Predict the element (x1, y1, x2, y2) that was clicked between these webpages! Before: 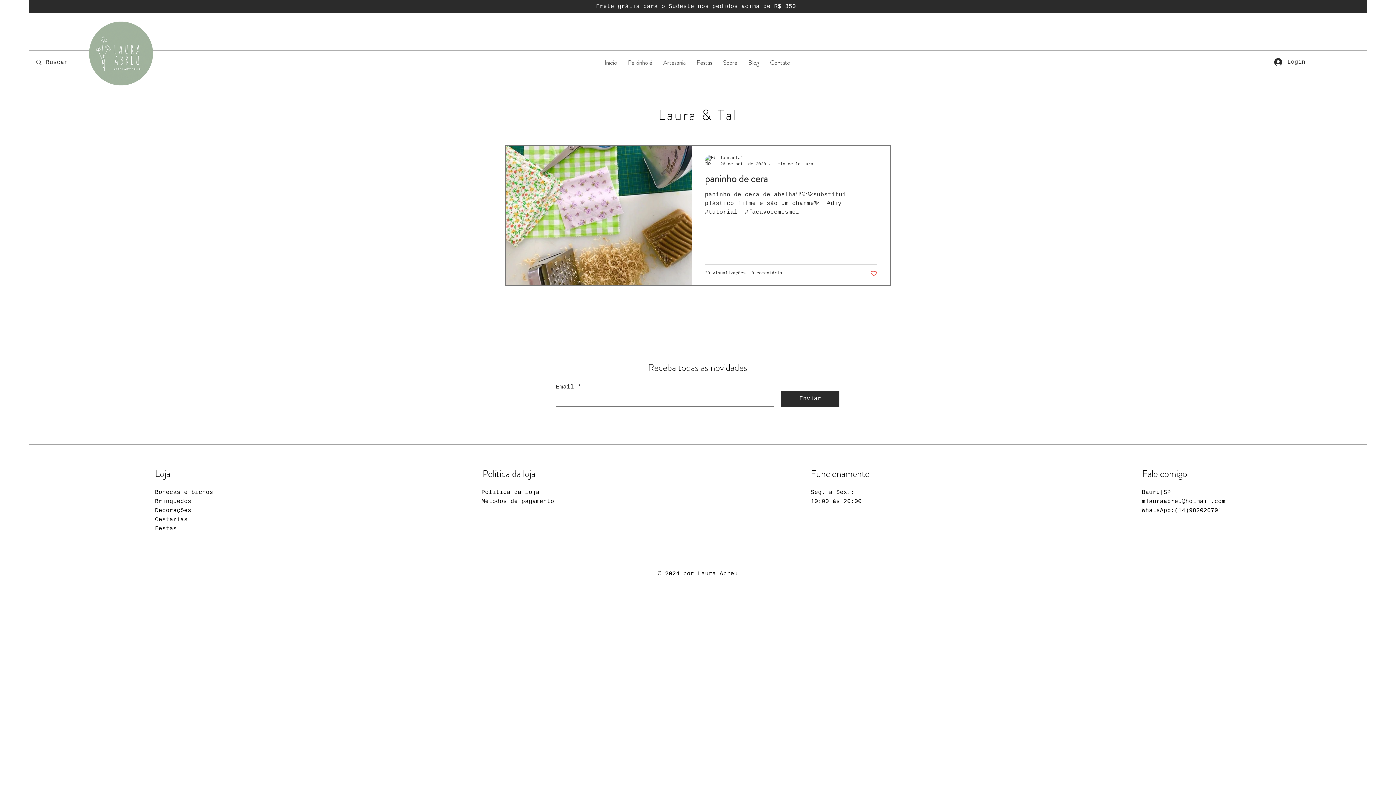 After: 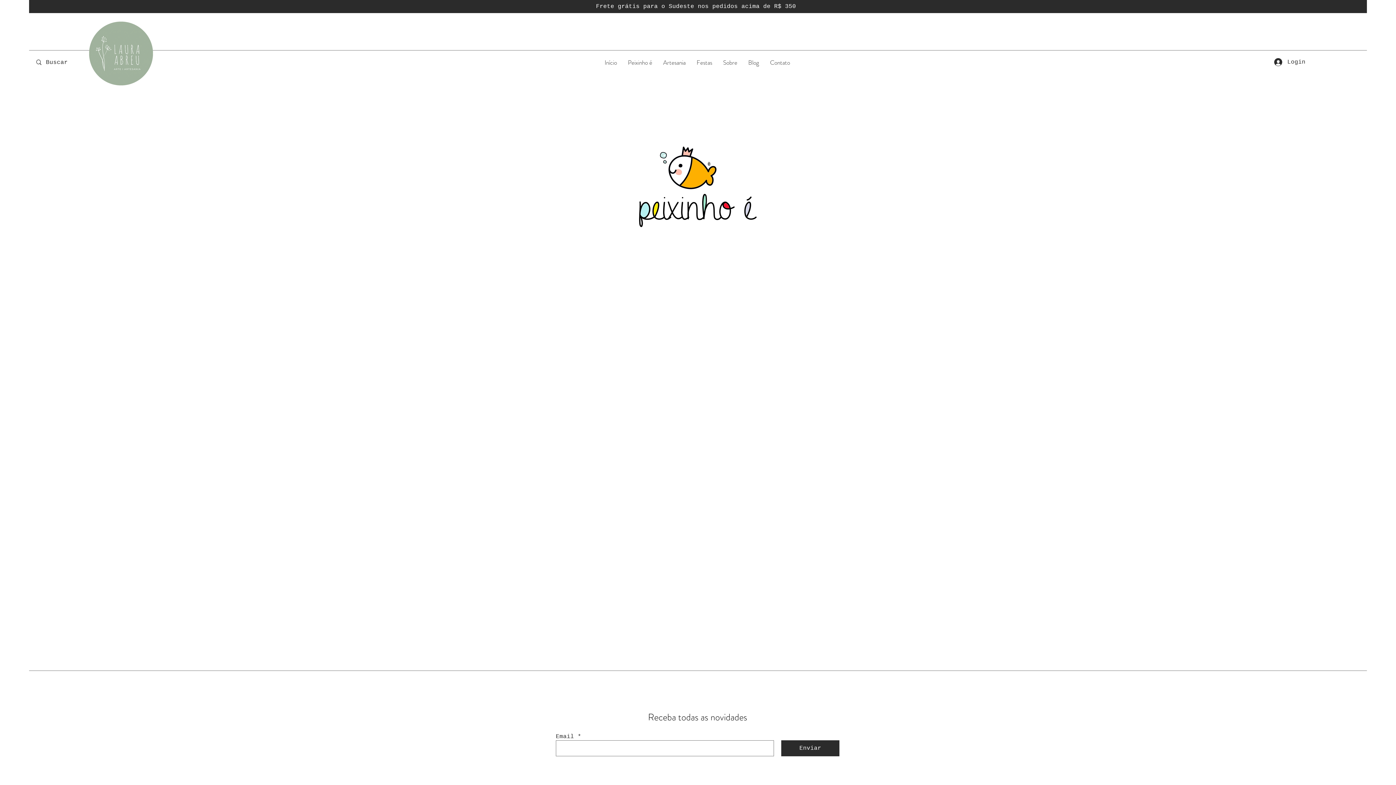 Action: bbox: (622, 58, 657, 65) label: Peixinho é